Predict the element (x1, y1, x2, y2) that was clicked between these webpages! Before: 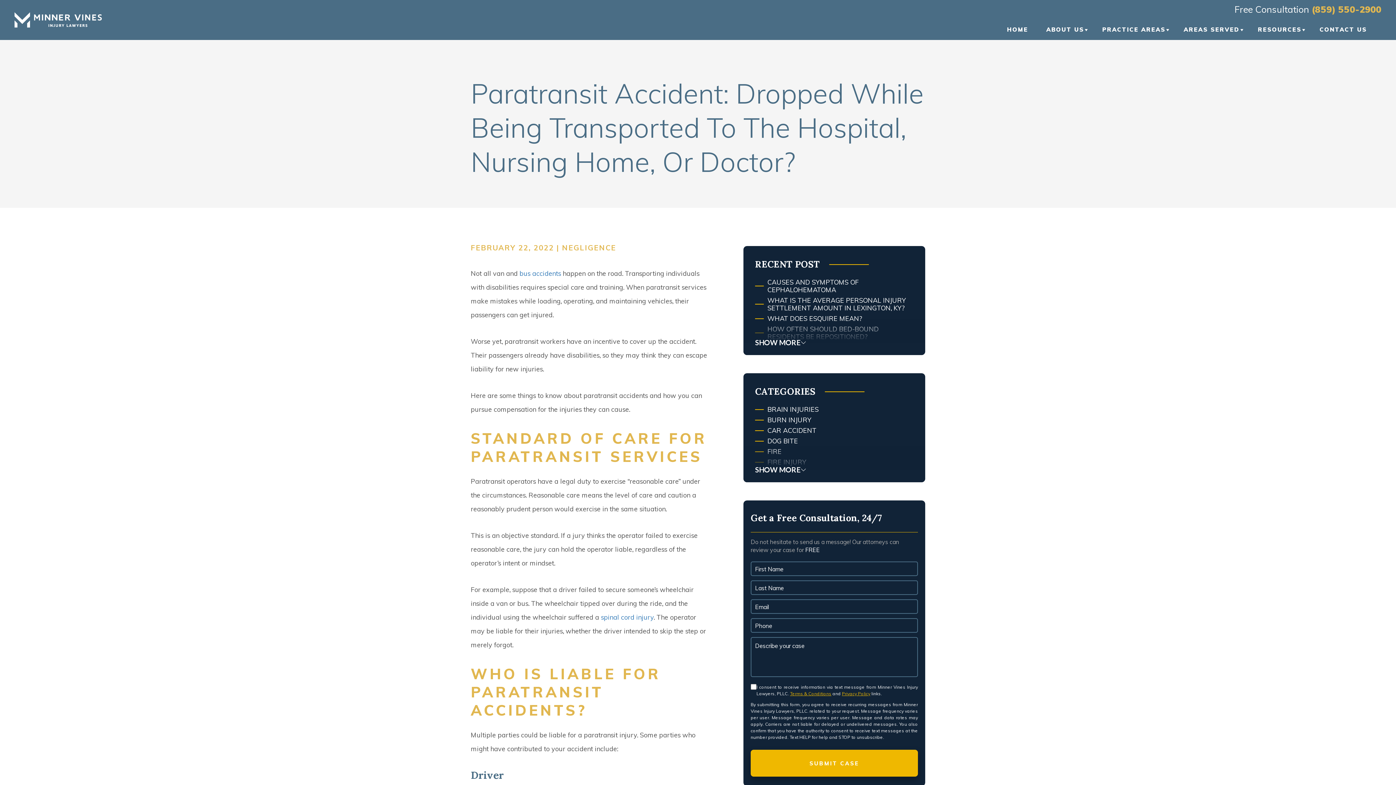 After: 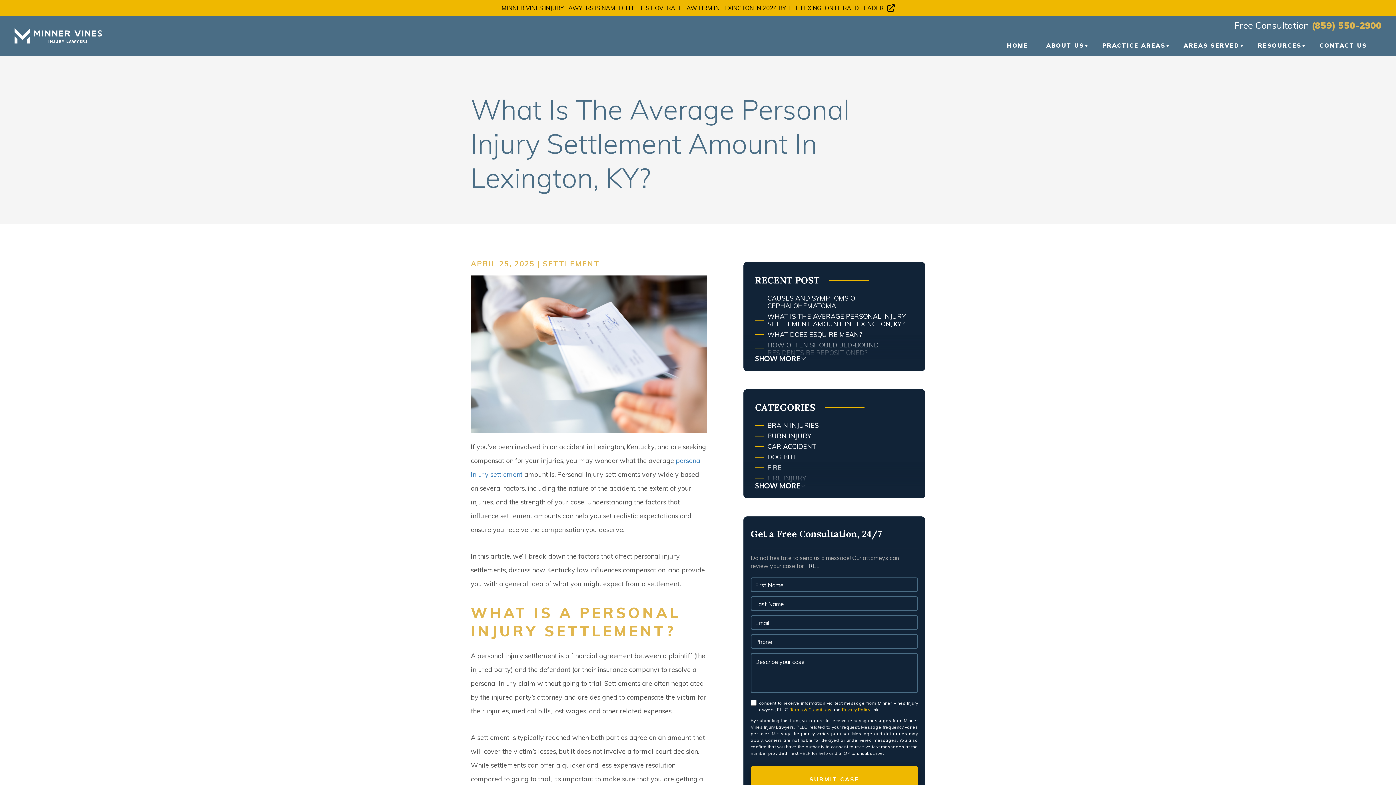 Action: bbox: (767, 296, 913, 312) label: WHAT IS THE AVERAGE PERSONAL INJURY SETTLEMENT AMOUNT IN LEXINGTON, KY?